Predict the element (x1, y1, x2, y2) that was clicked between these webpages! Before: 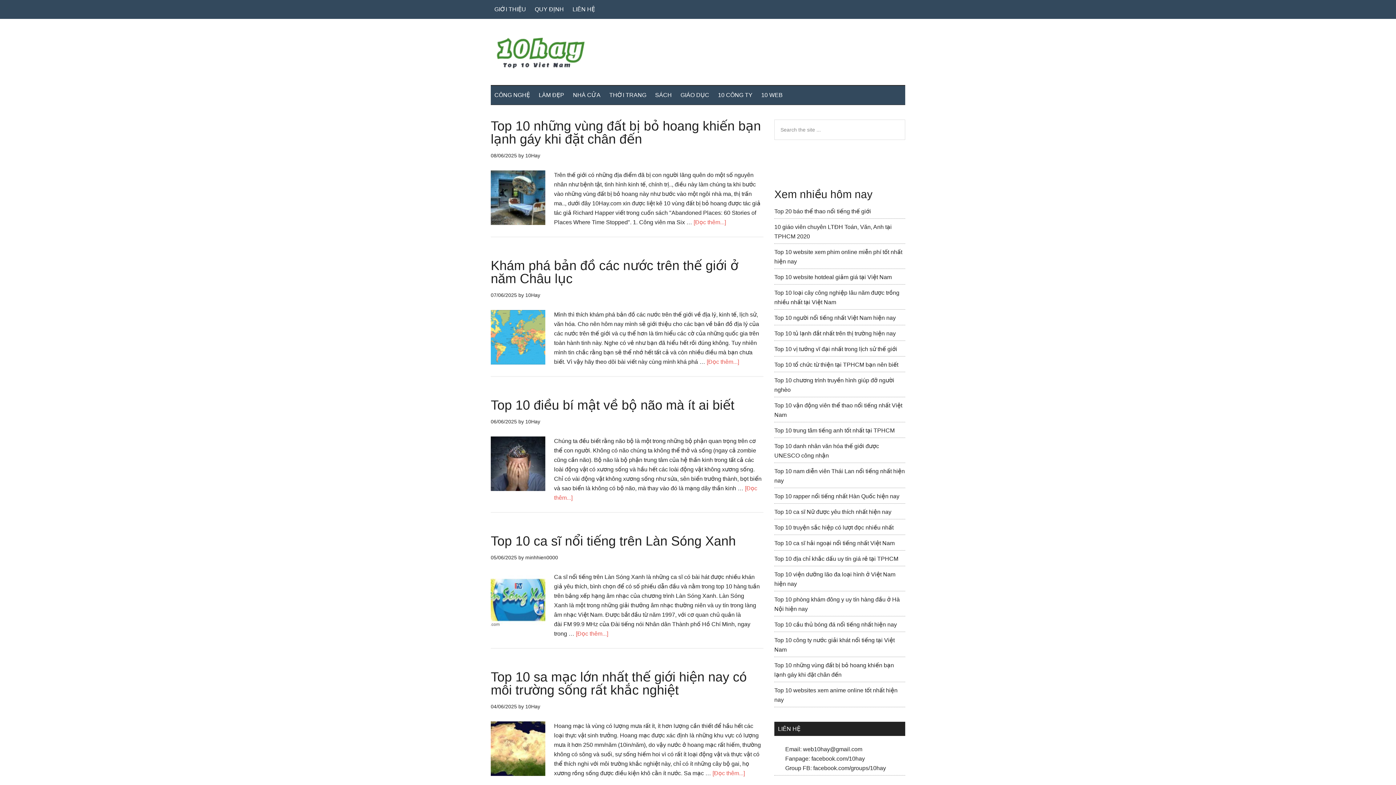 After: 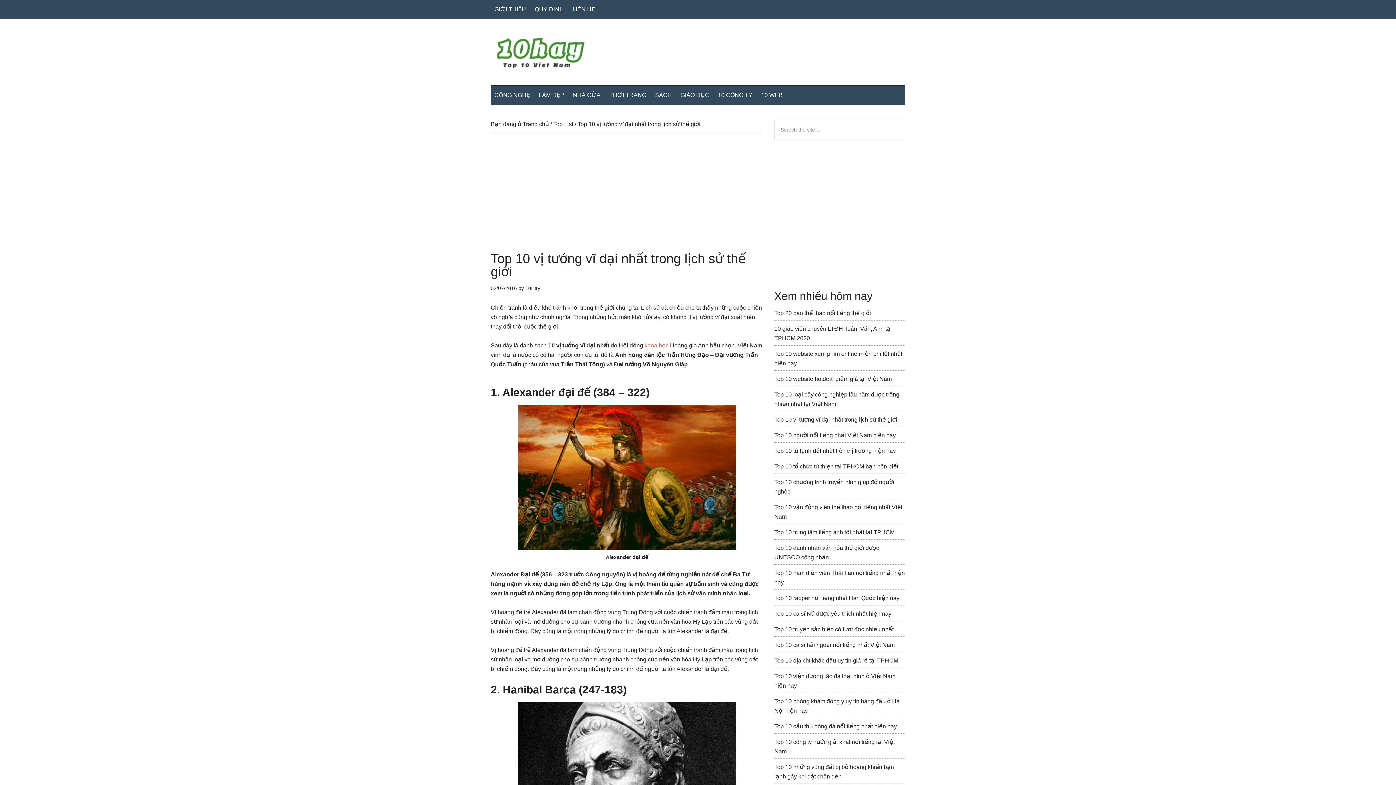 Action: label: Top 10 vị tướng vĩ đại nhất trong lịch sử thế giới bbox: (774, 346, 897, 352)